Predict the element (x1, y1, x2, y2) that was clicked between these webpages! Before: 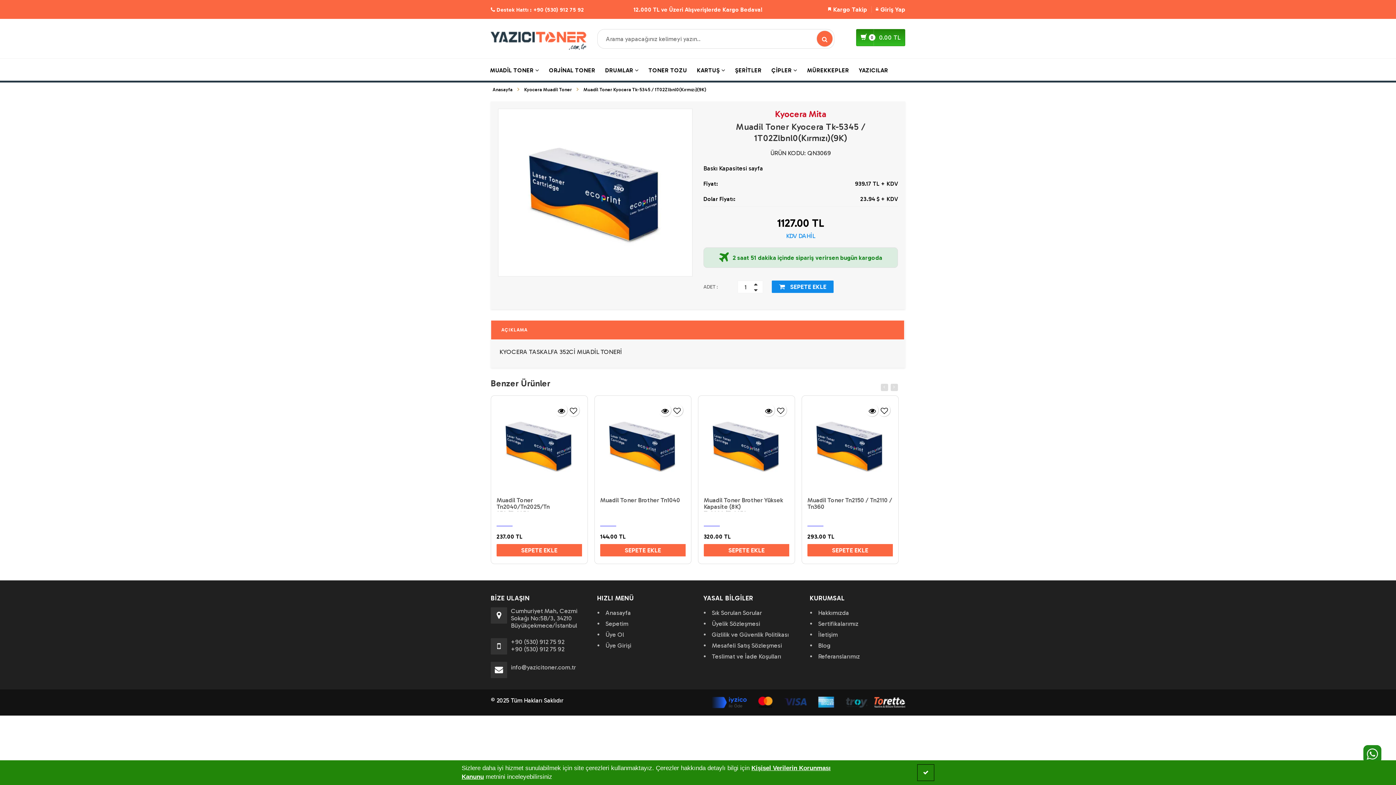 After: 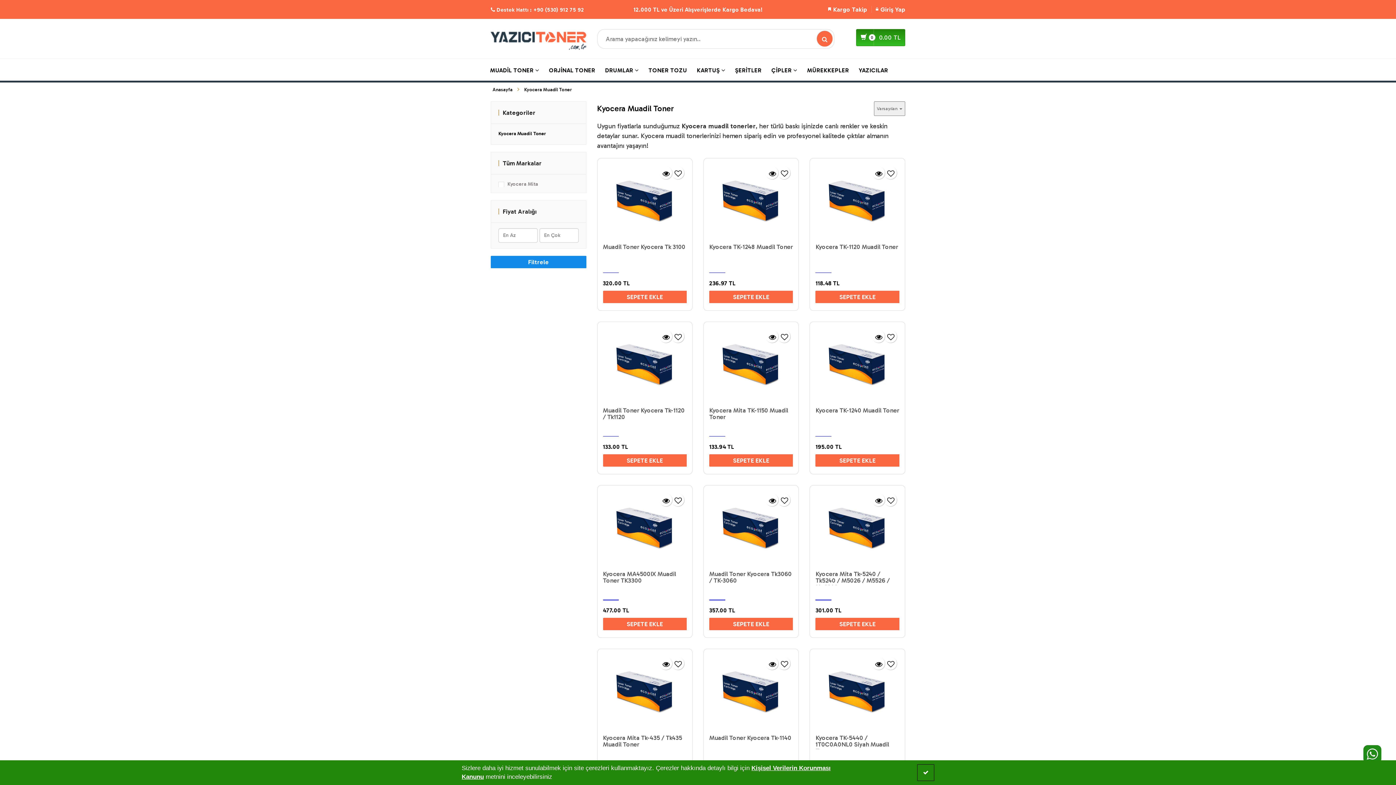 Action: label: Kyocera Muadil Toner bbox: (524, 86, 572, 92)